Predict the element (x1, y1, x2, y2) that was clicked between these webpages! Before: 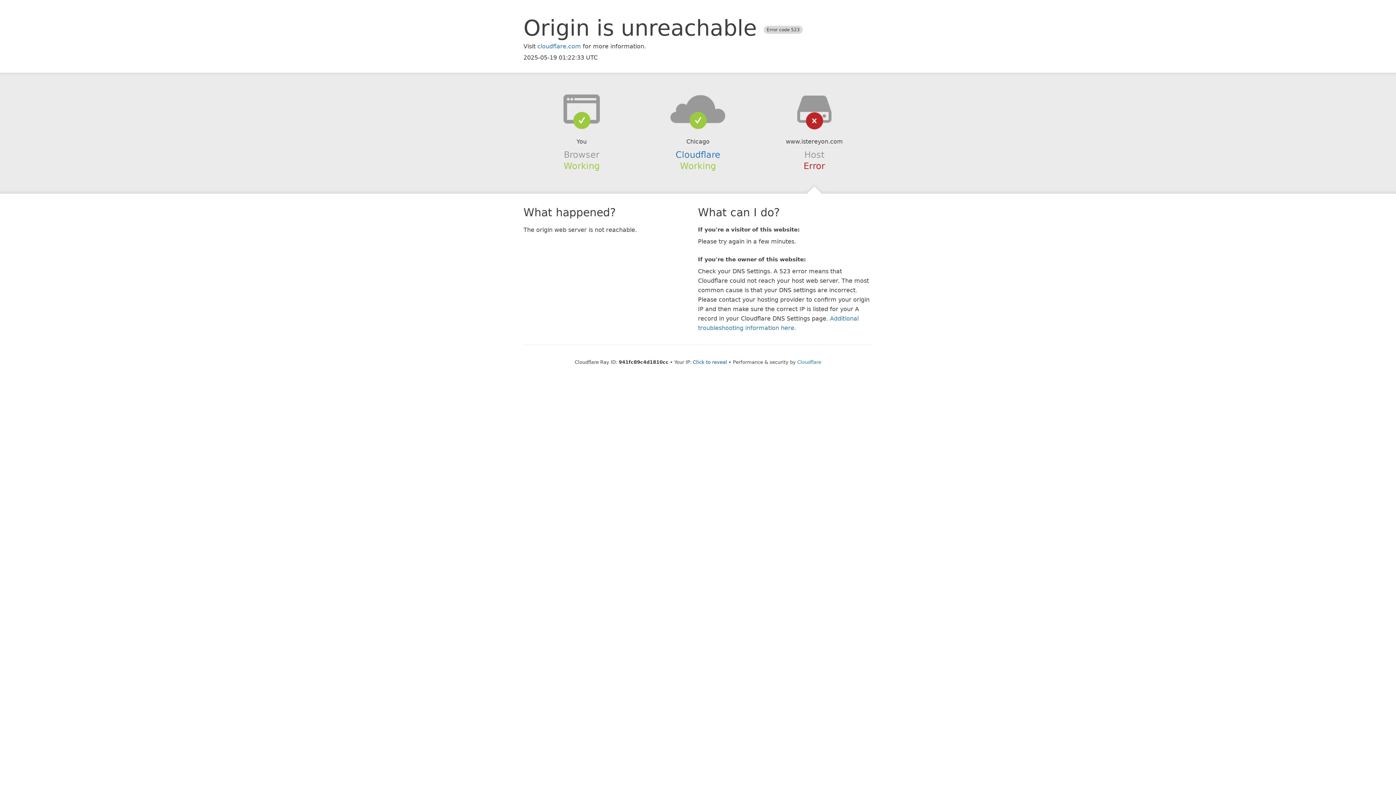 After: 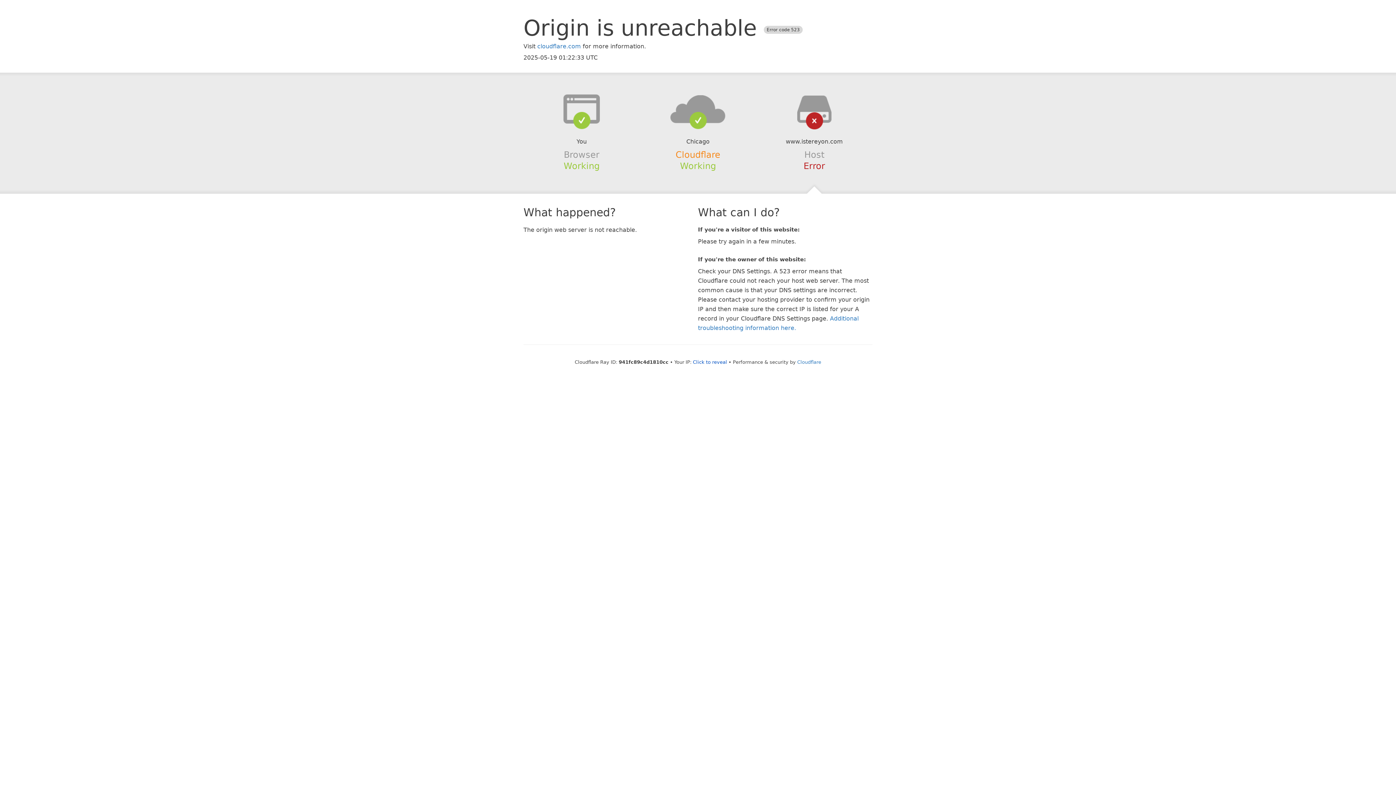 Action: bbox: (675, 149, 720, 159) label: Cloudflare